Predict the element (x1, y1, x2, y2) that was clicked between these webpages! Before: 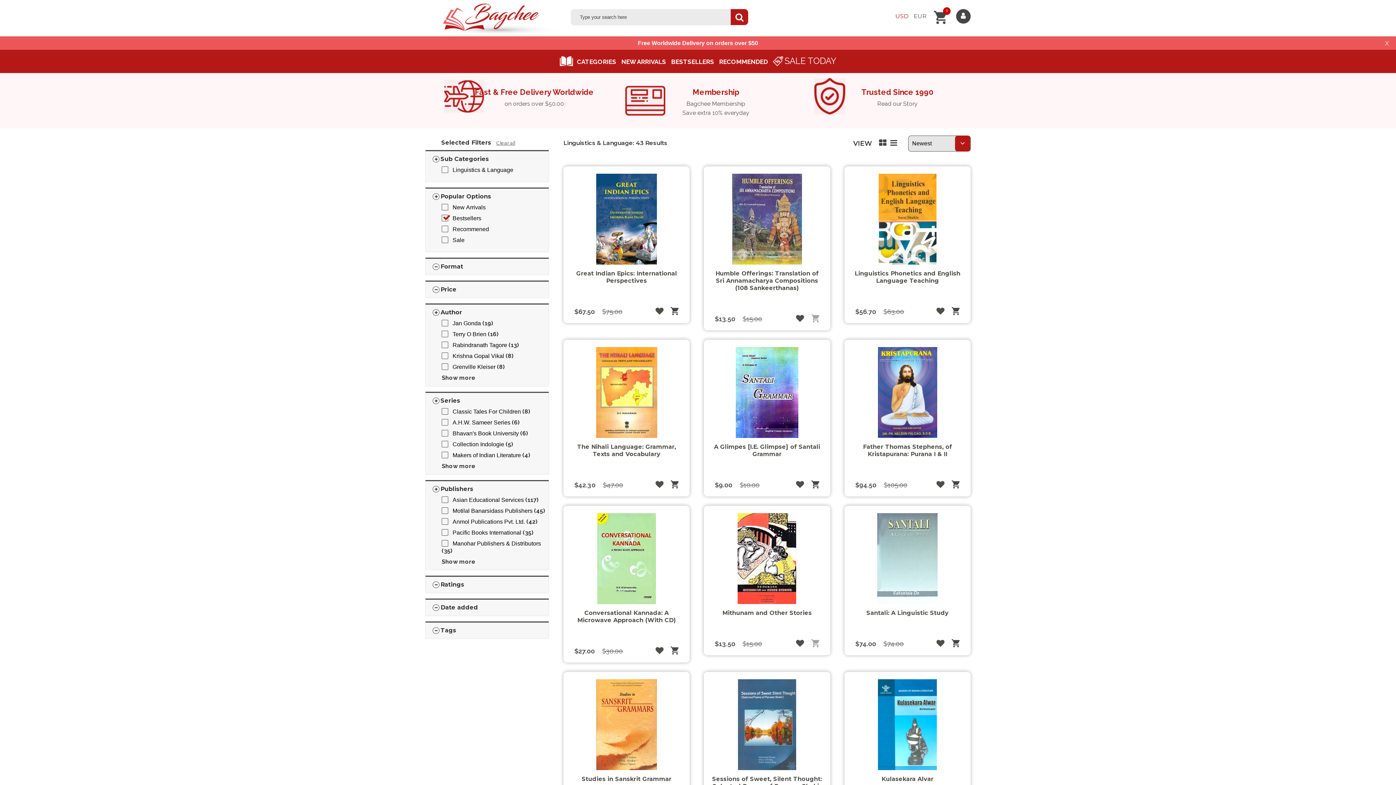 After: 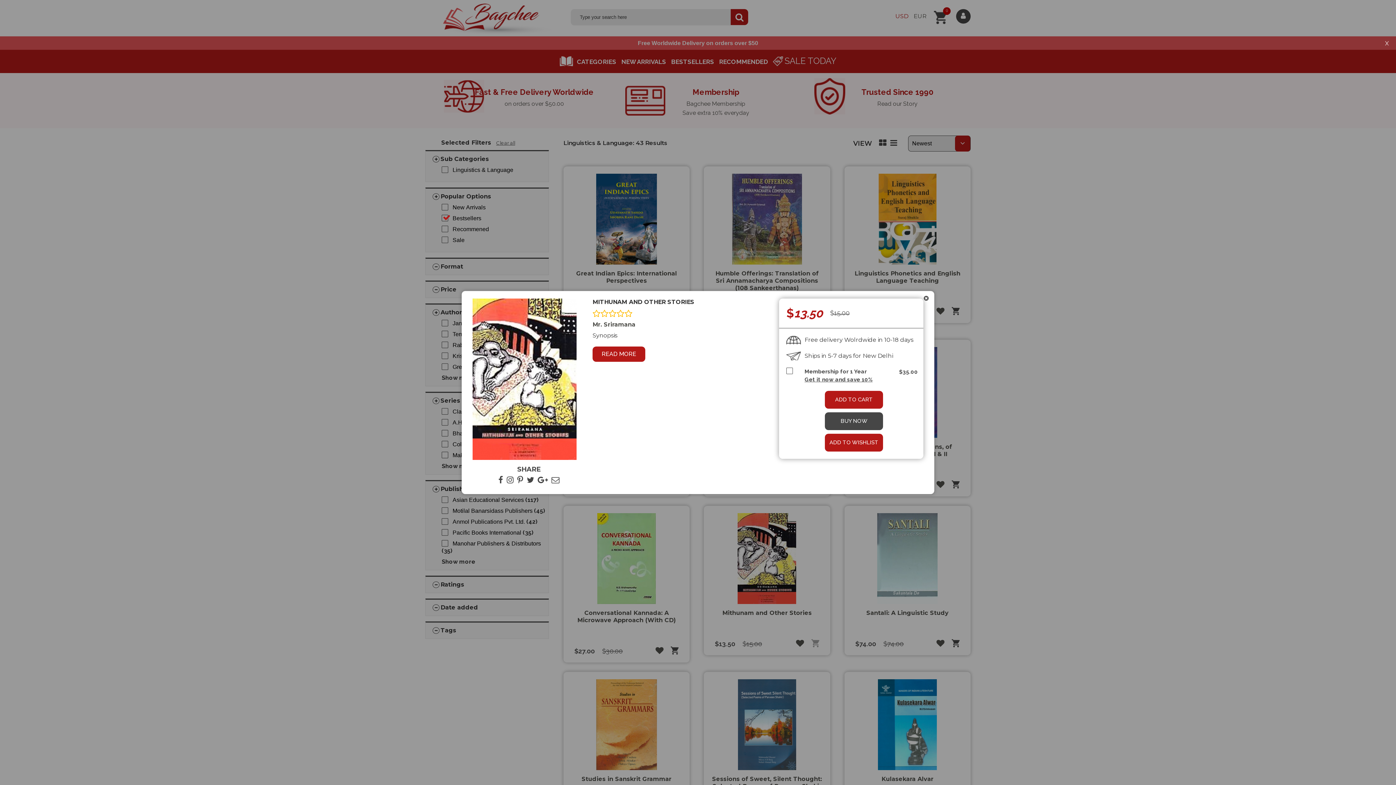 Action: label: QUICK VIEW bbox: (740, 620, 793, 636)